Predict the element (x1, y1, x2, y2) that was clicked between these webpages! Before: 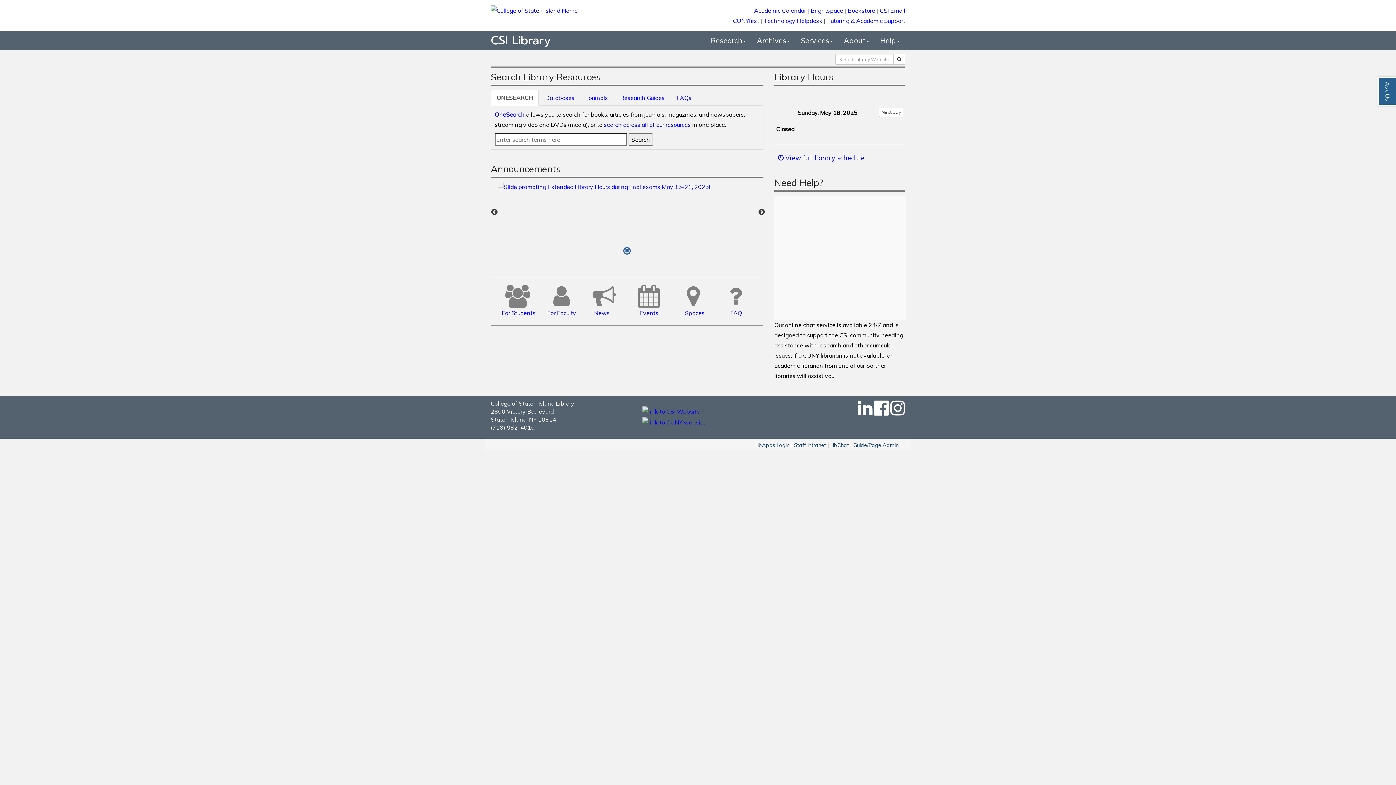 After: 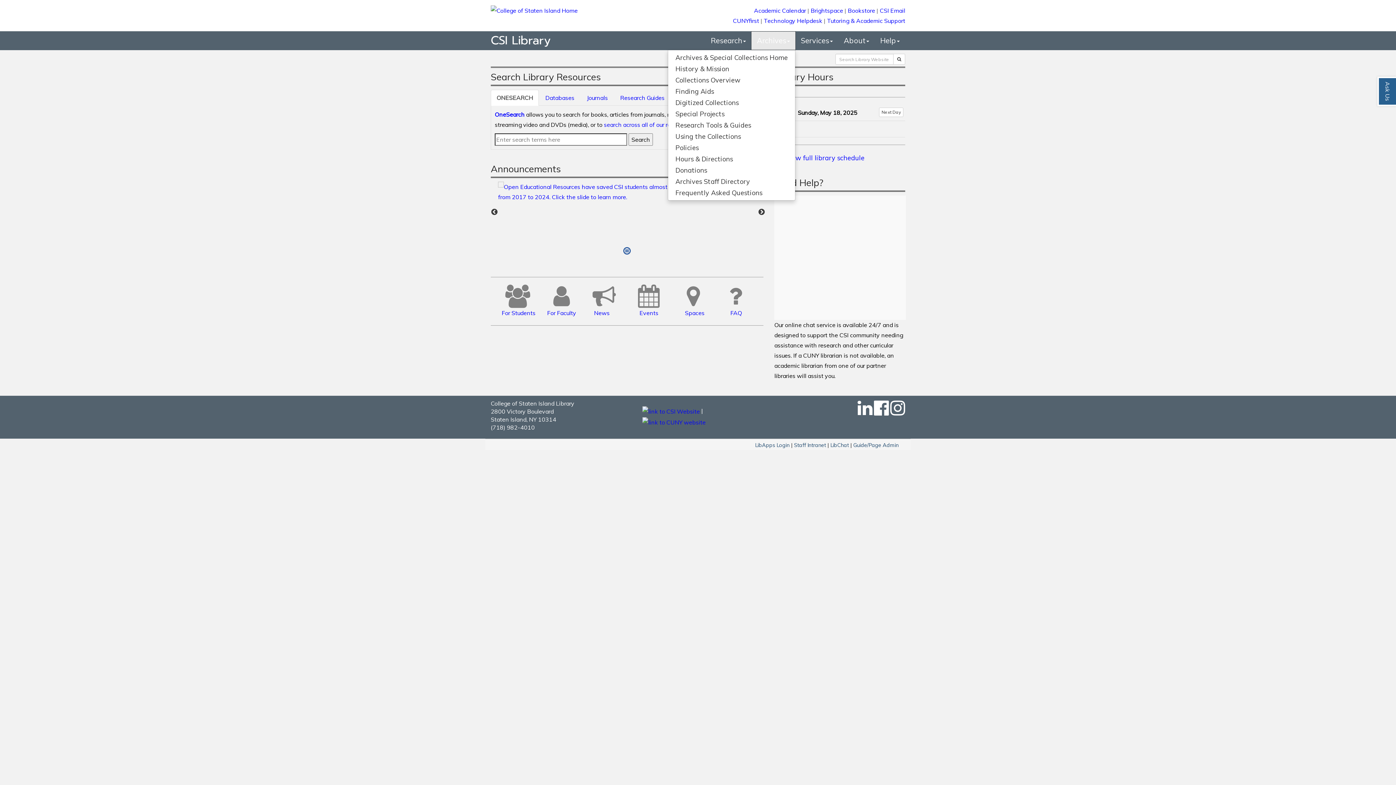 Action: label: Archives bbox: (751, 31, 795, 49)